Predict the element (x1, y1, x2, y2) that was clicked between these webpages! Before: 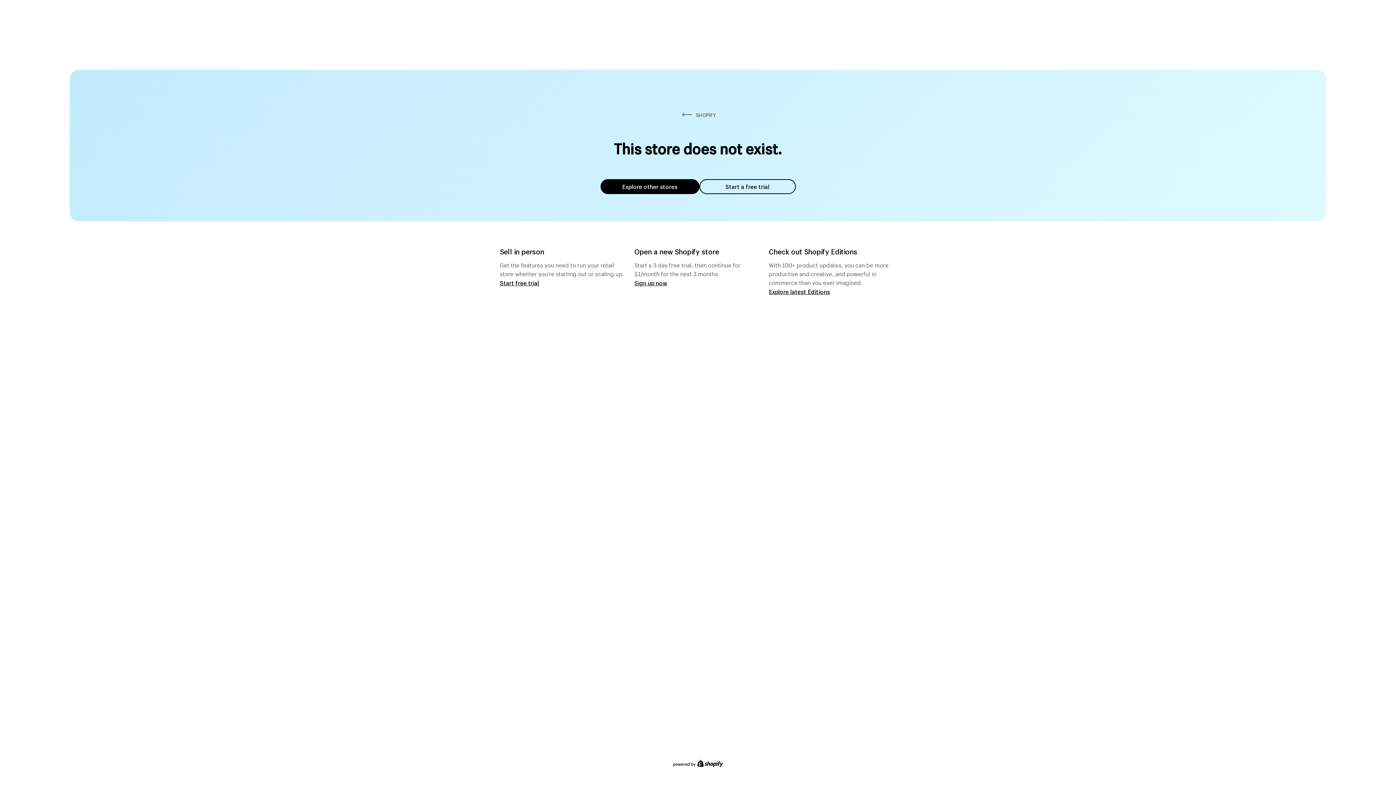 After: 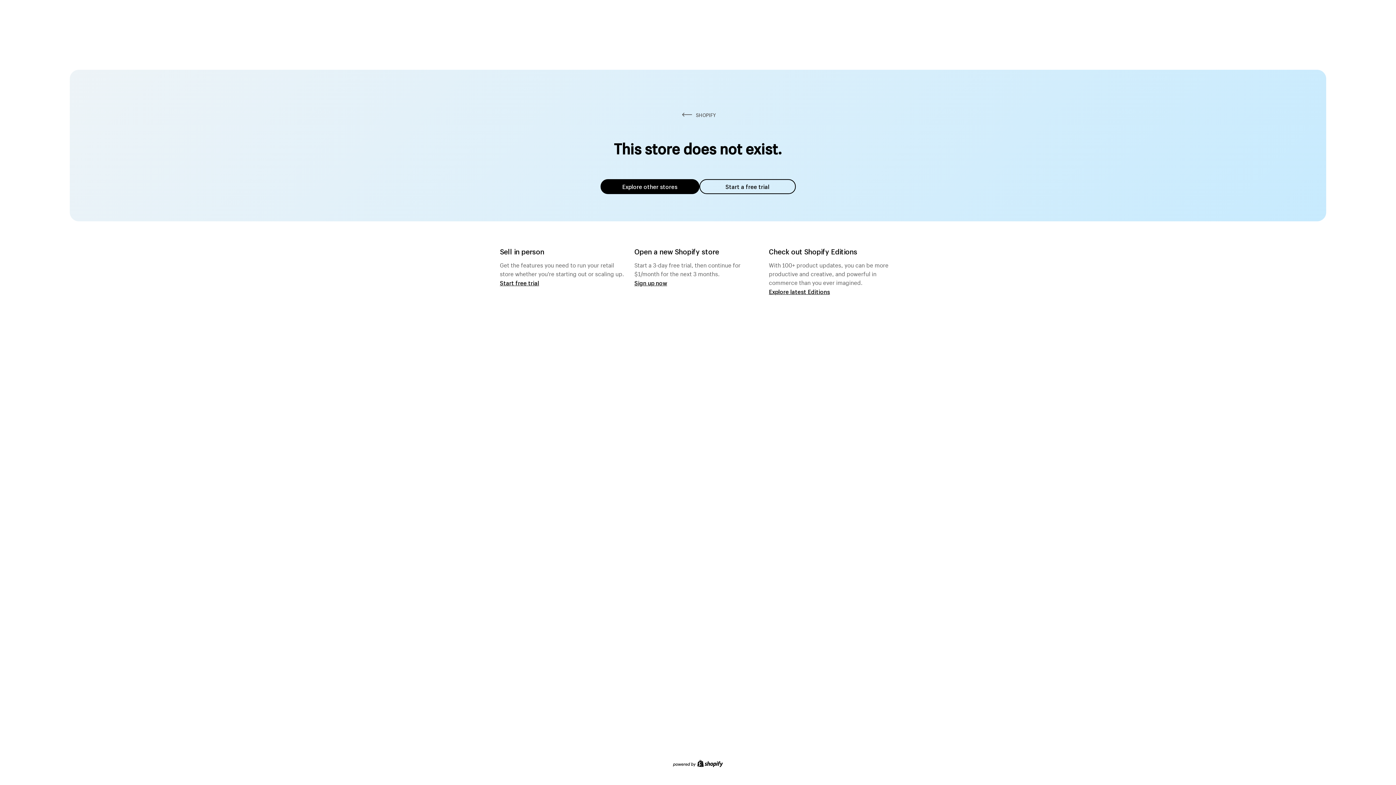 Action: label: Explore other stores bbox: (600, 179, 699, 194)